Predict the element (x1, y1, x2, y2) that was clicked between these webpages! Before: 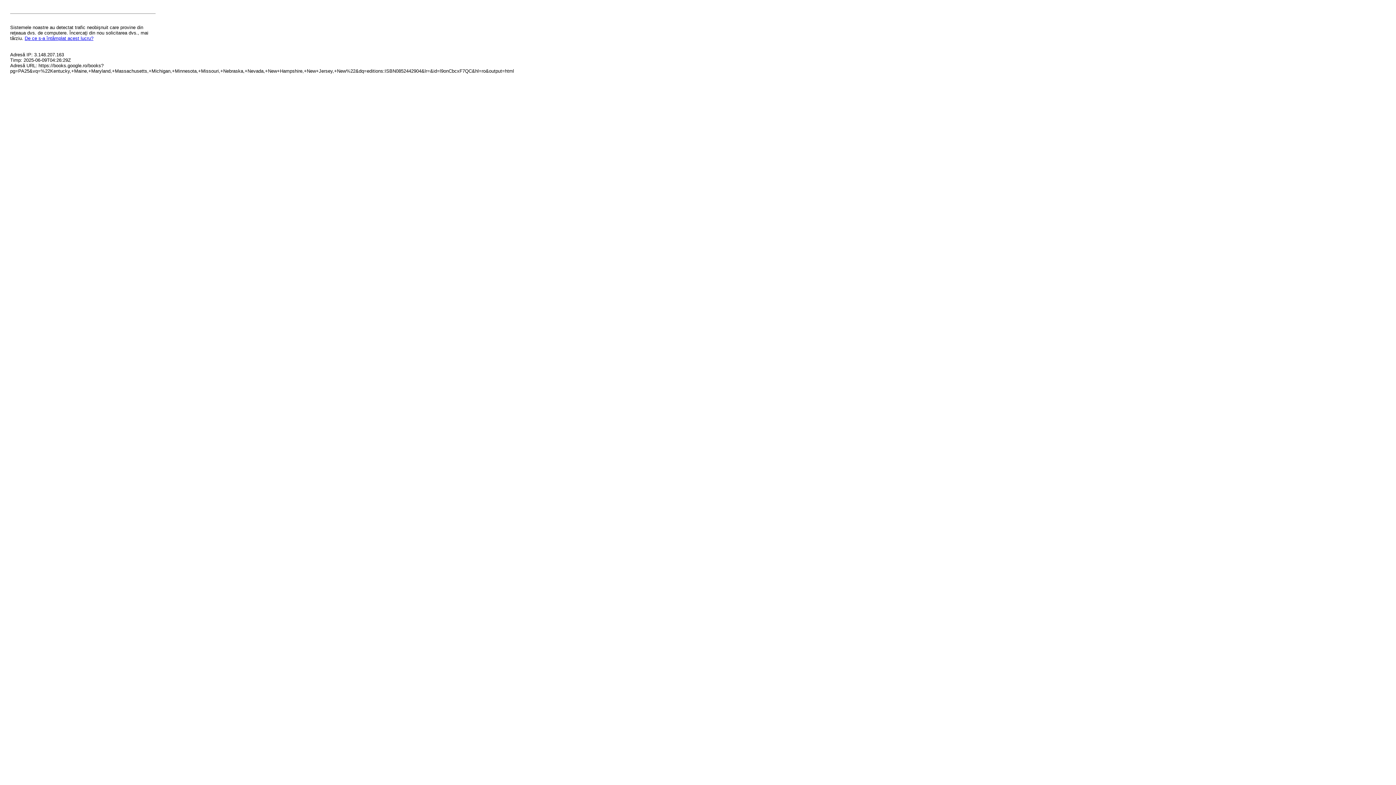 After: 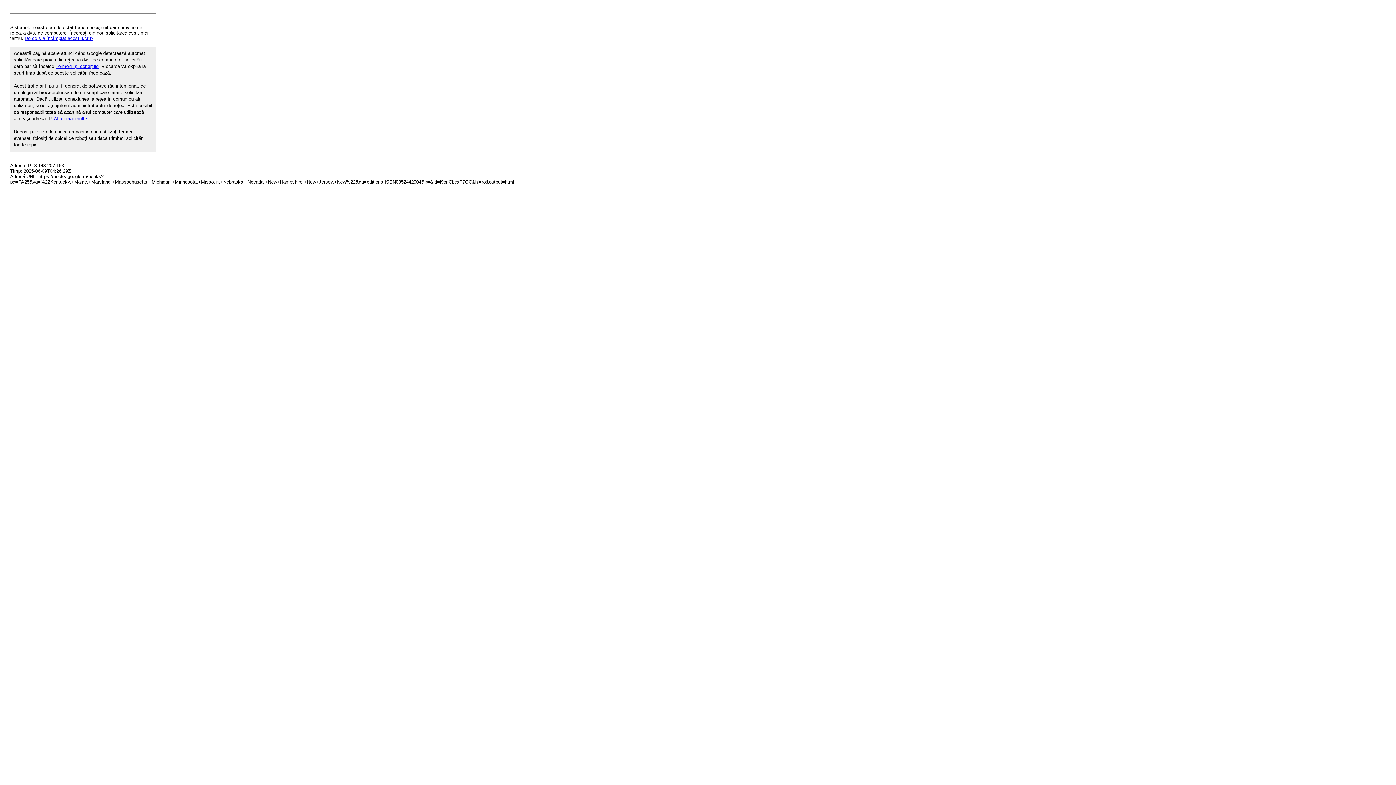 Action: label: De ce s-a întâmplat acest lucru? bbox: (24, 35, 93, 41)